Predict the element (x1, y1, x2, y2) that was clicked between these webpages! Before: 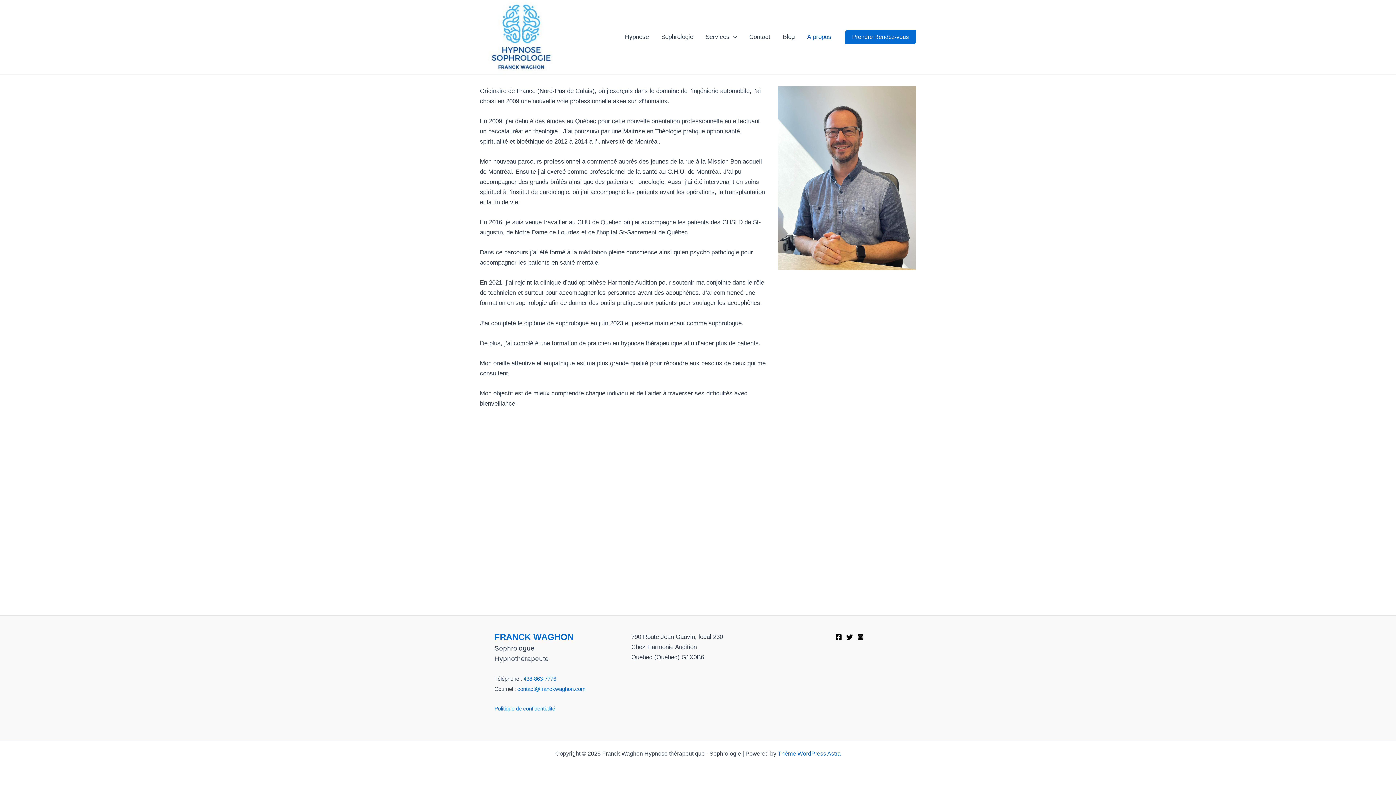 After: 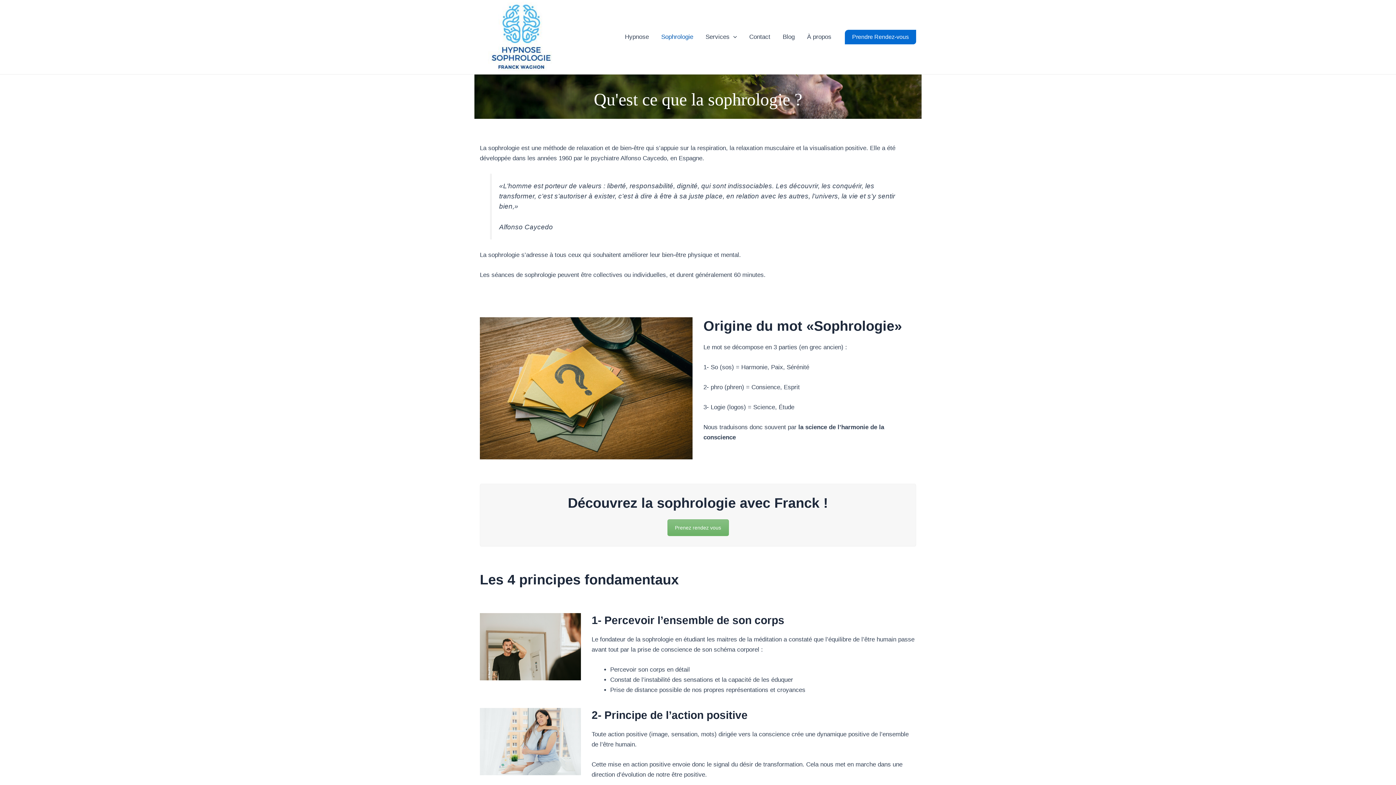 Action: bbox: (655, 22, 699, 51) label: Sophrologie